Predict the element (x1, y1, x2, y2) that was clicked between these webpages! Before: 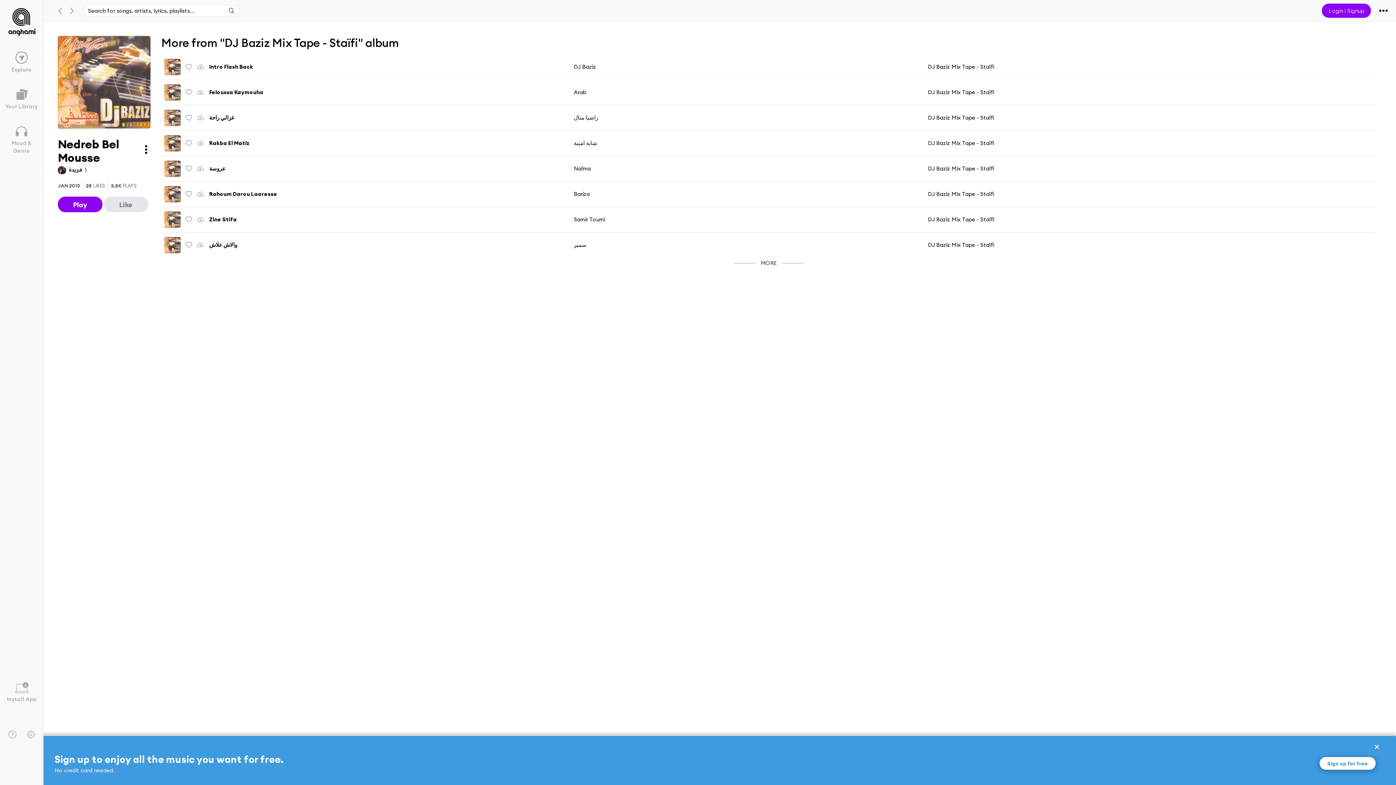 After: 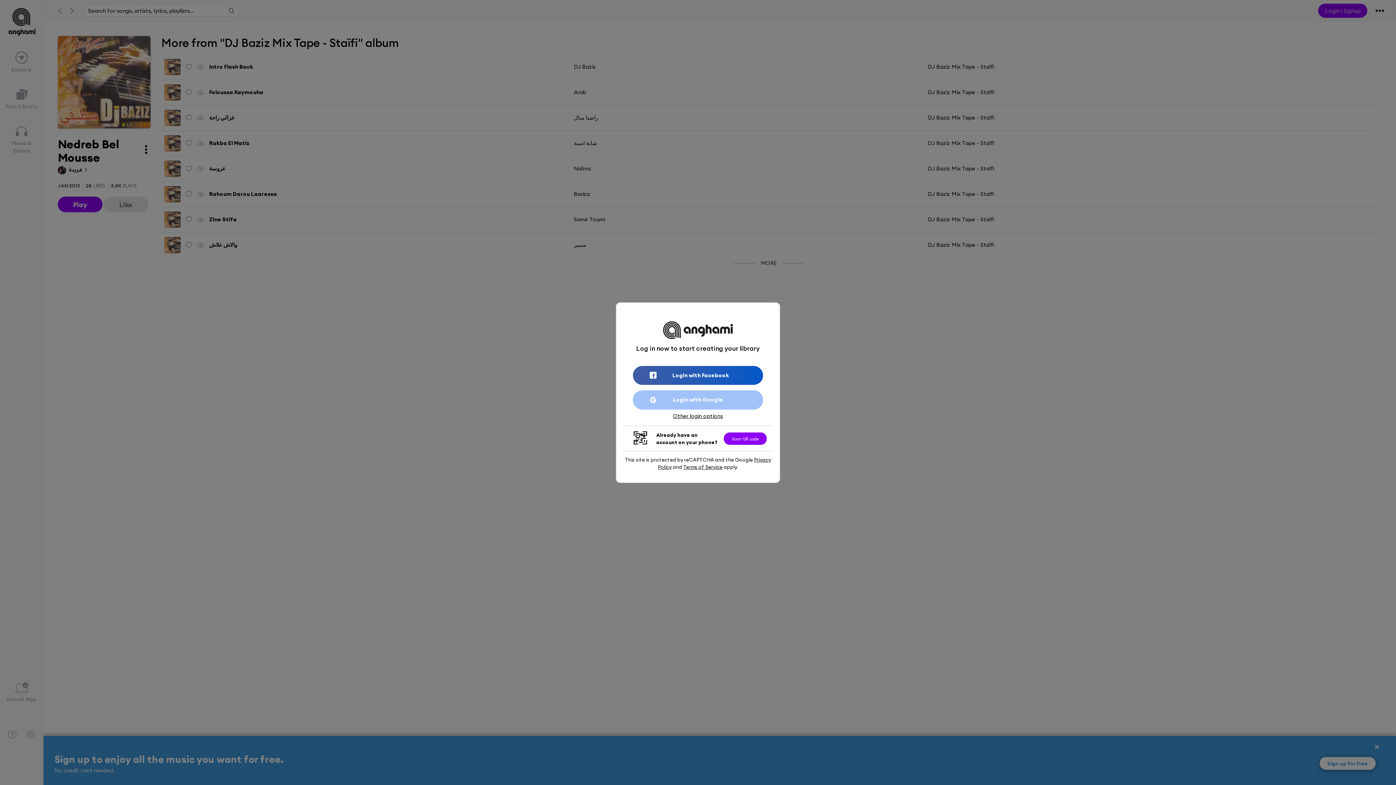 Action: label: Like bbox: (103, 196, 148, 212)